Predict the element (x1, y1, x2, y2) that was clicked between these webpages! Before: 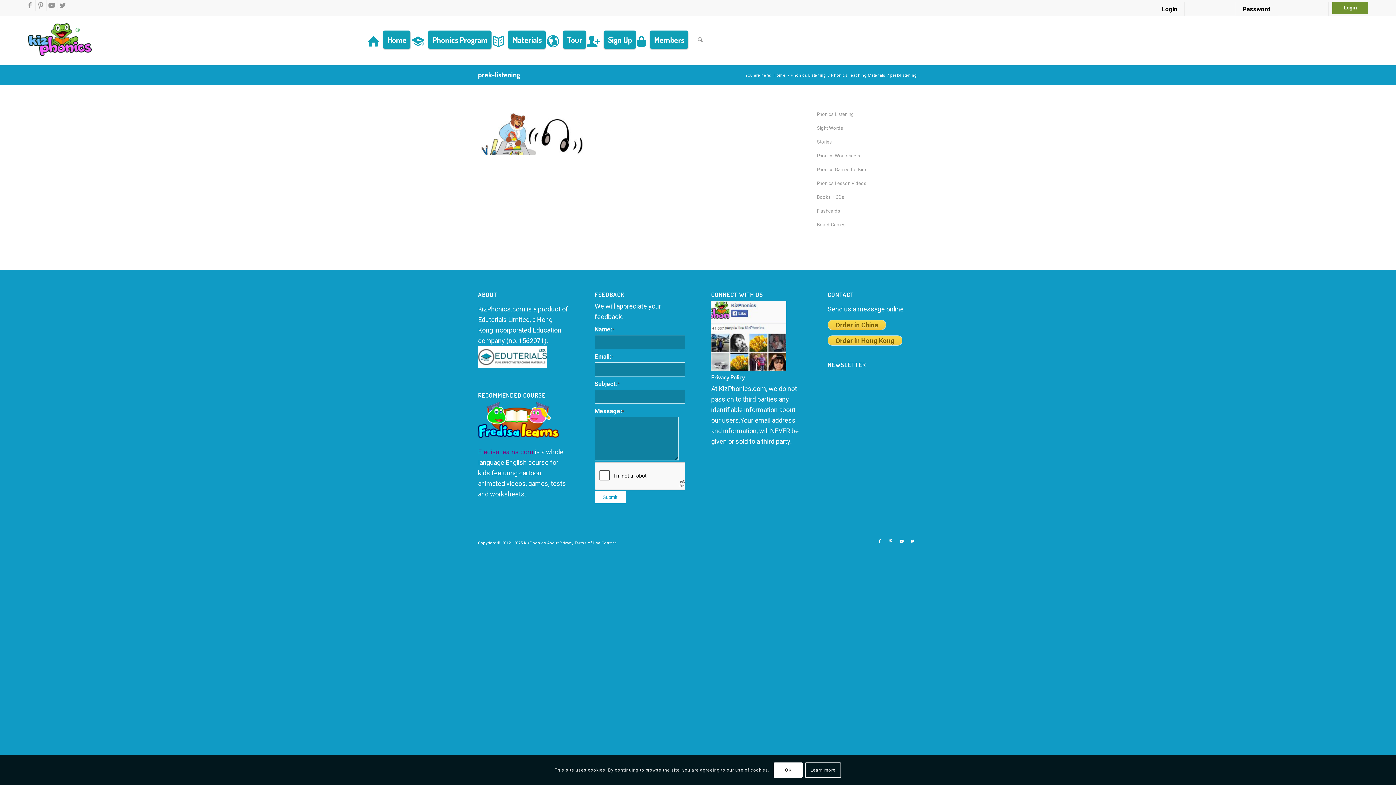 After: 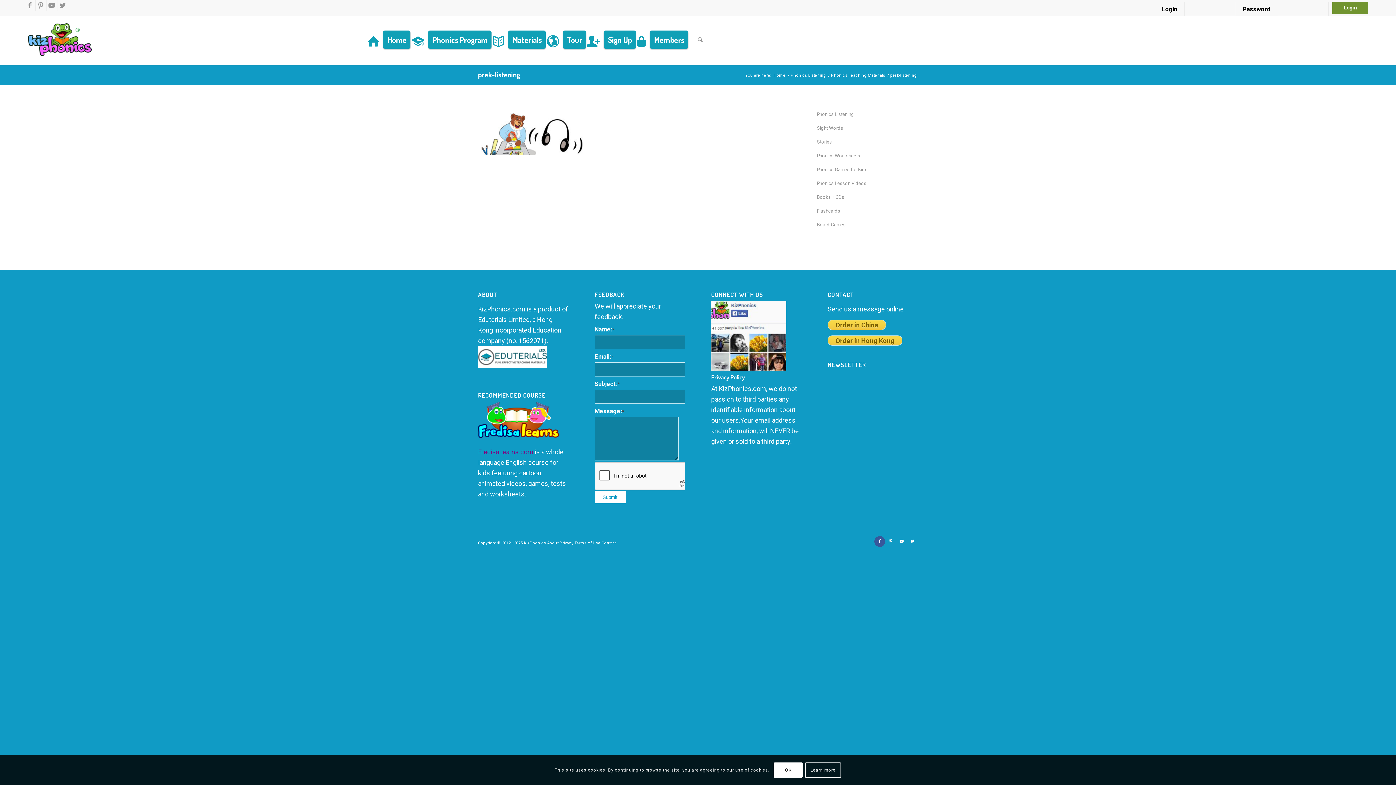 Action: label: Link to Facebook bbox: (874, 536, 885, 547)